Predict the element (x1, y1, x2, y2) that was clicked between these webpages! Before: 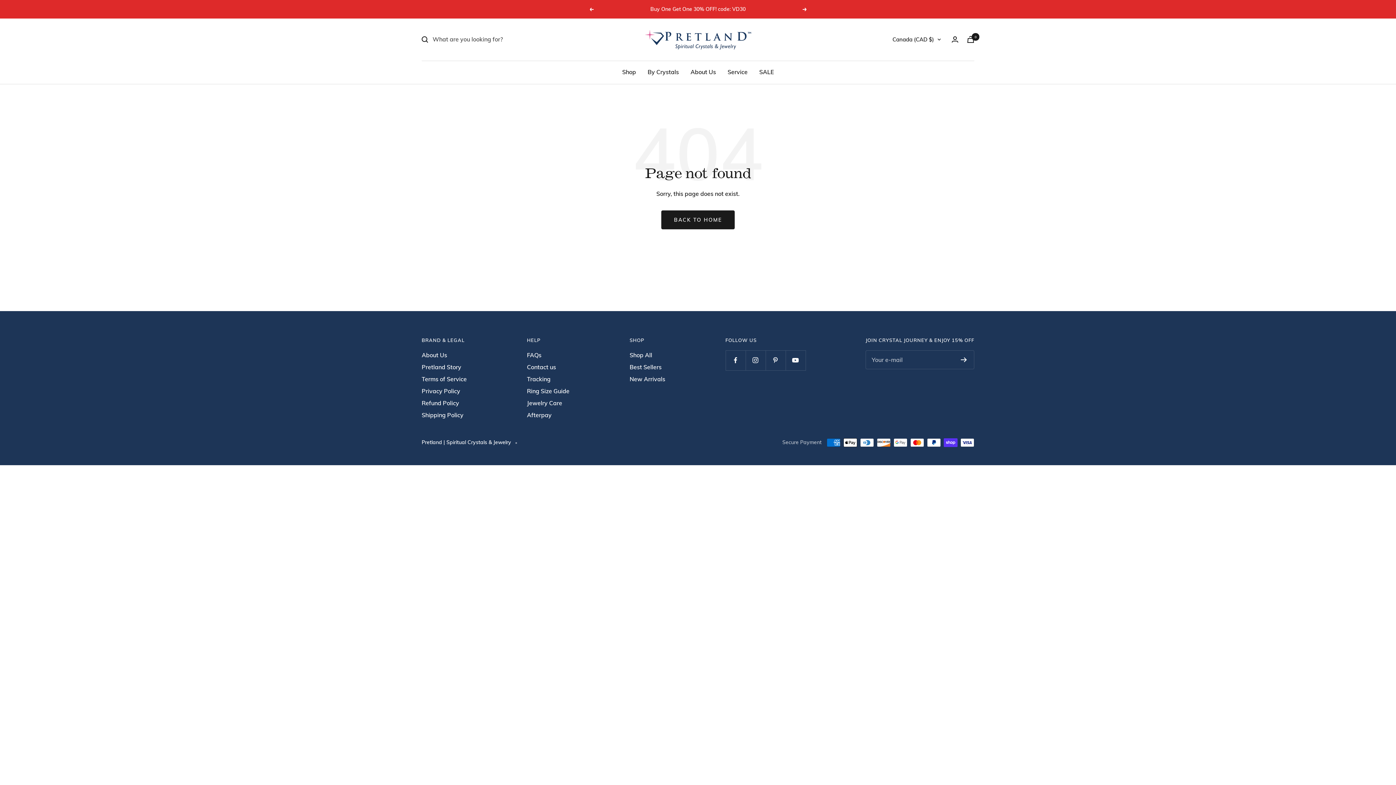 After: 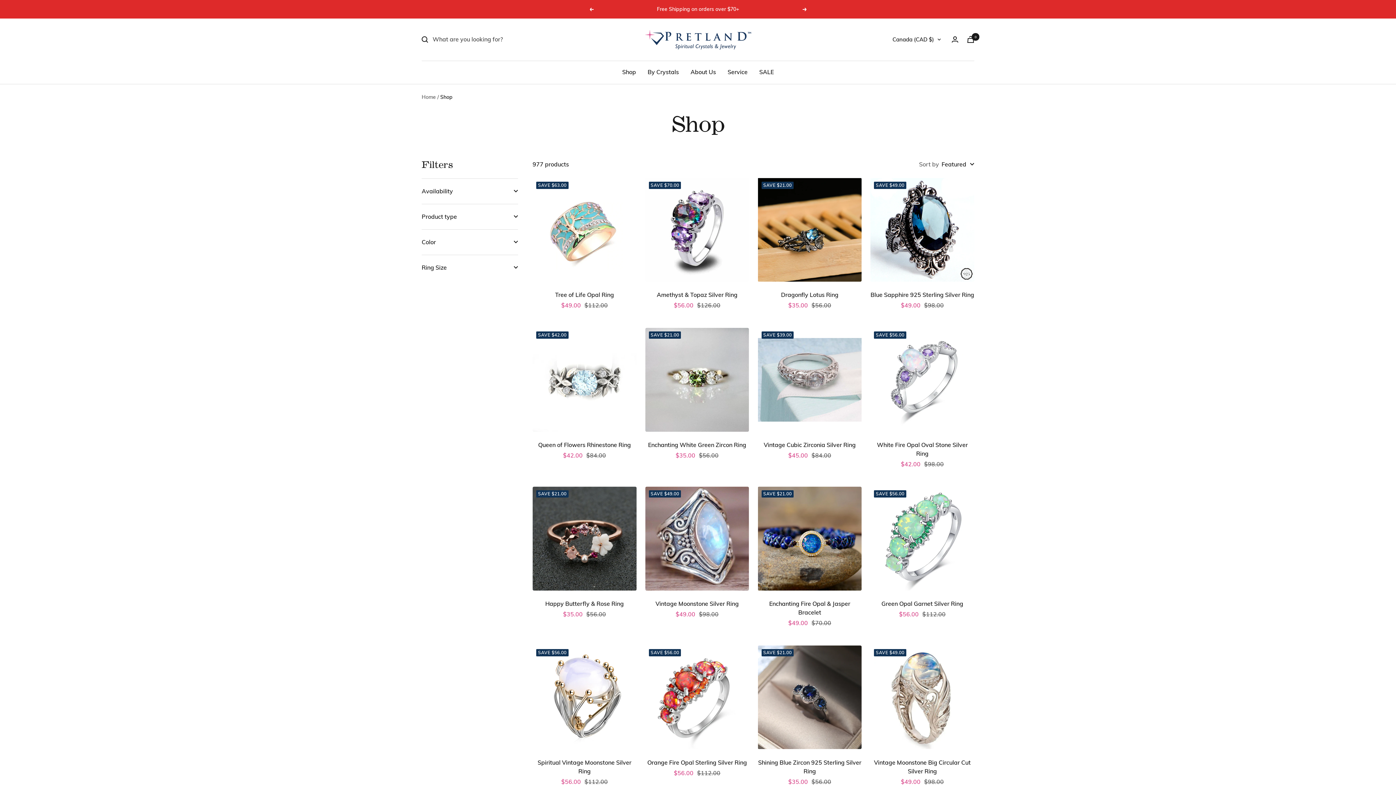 Action: bbox: (622, 67, 636, 76) label: Shop